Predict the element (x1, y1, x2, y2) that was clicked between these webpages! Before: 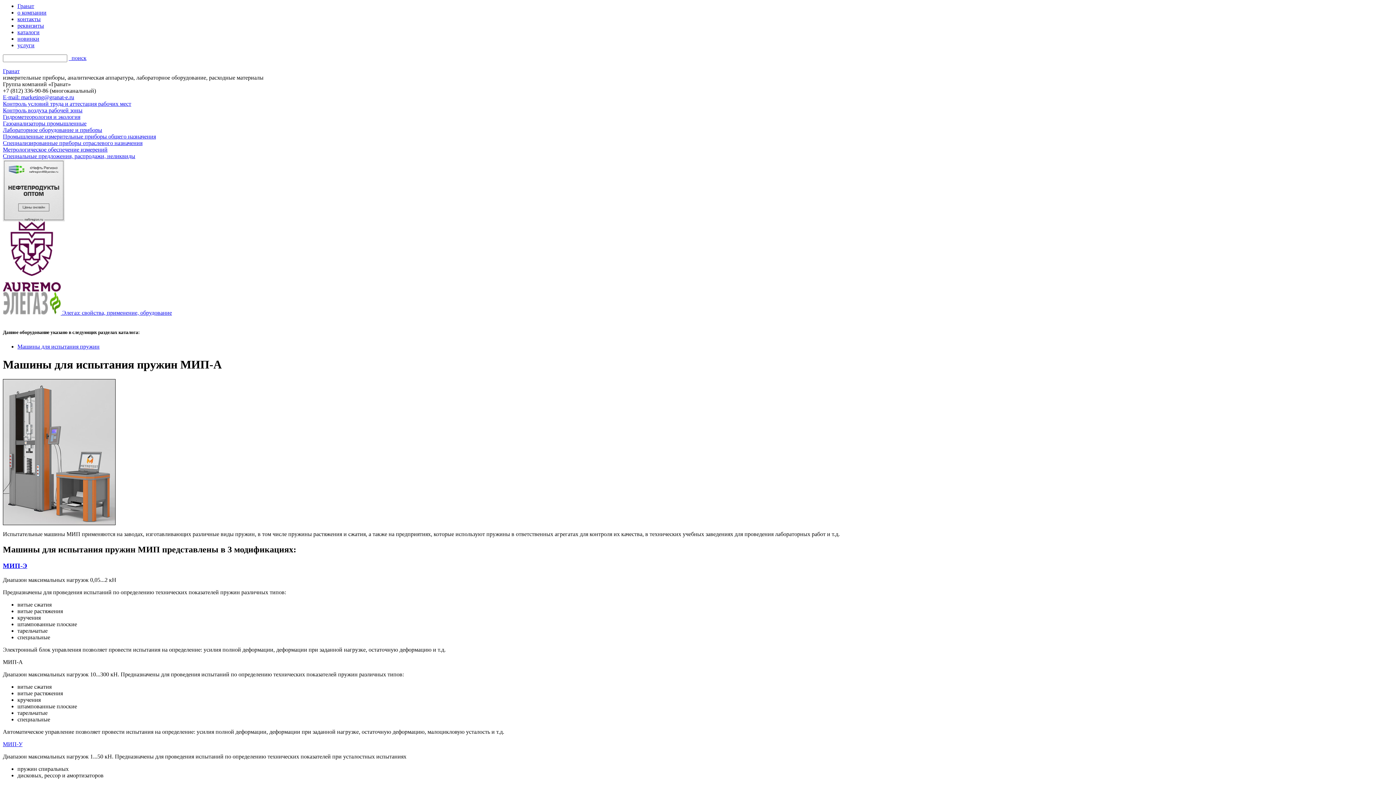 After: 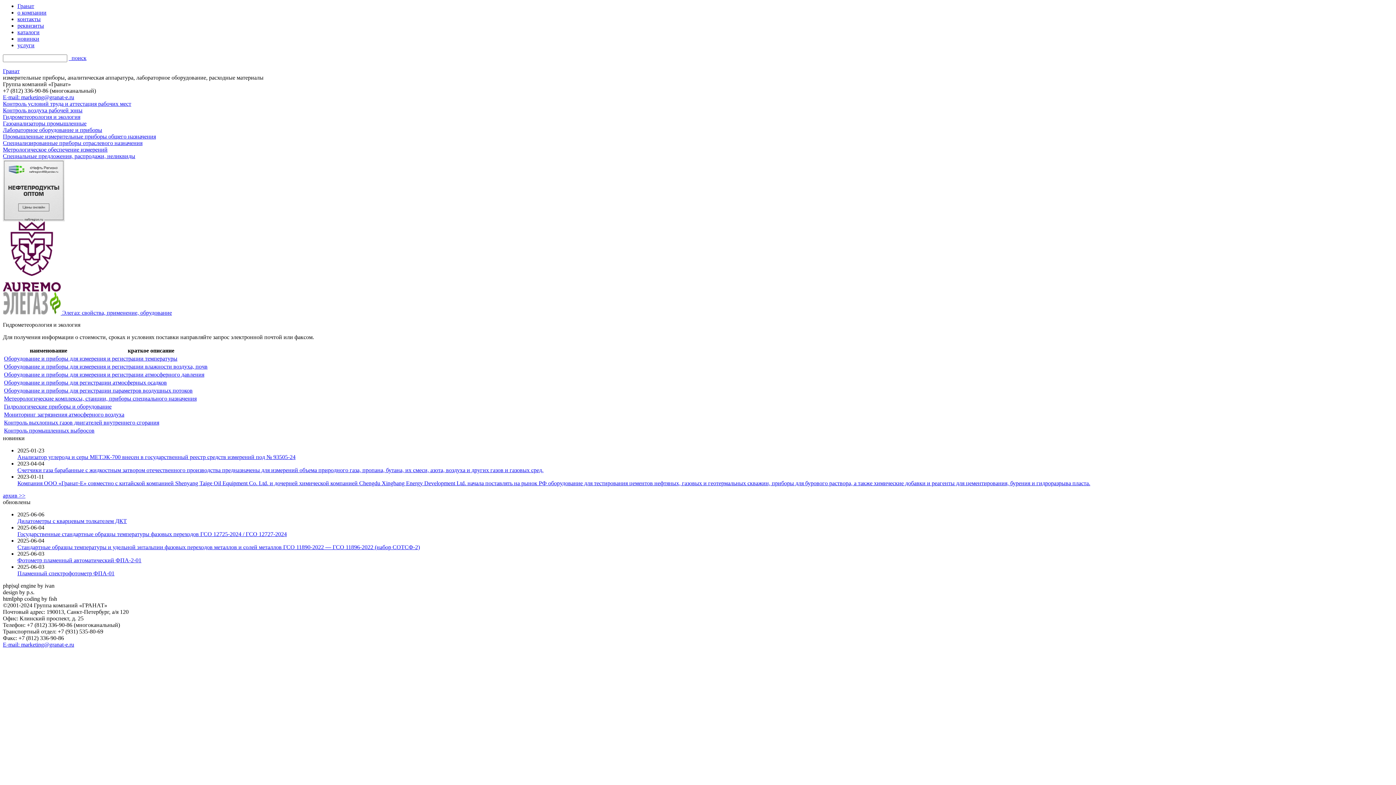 Action: label: Гидрометеорология и экология bbox: (2, 113, 1393, 120)